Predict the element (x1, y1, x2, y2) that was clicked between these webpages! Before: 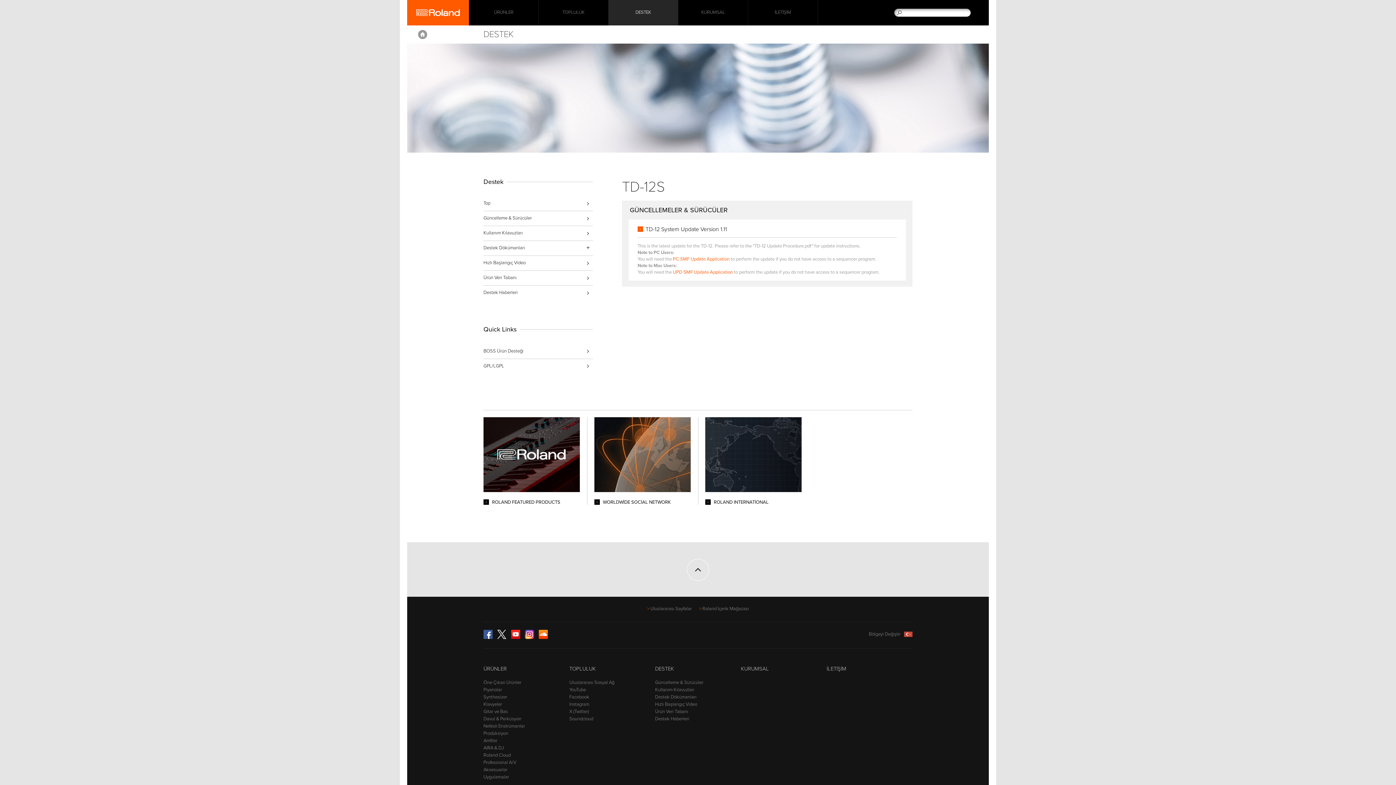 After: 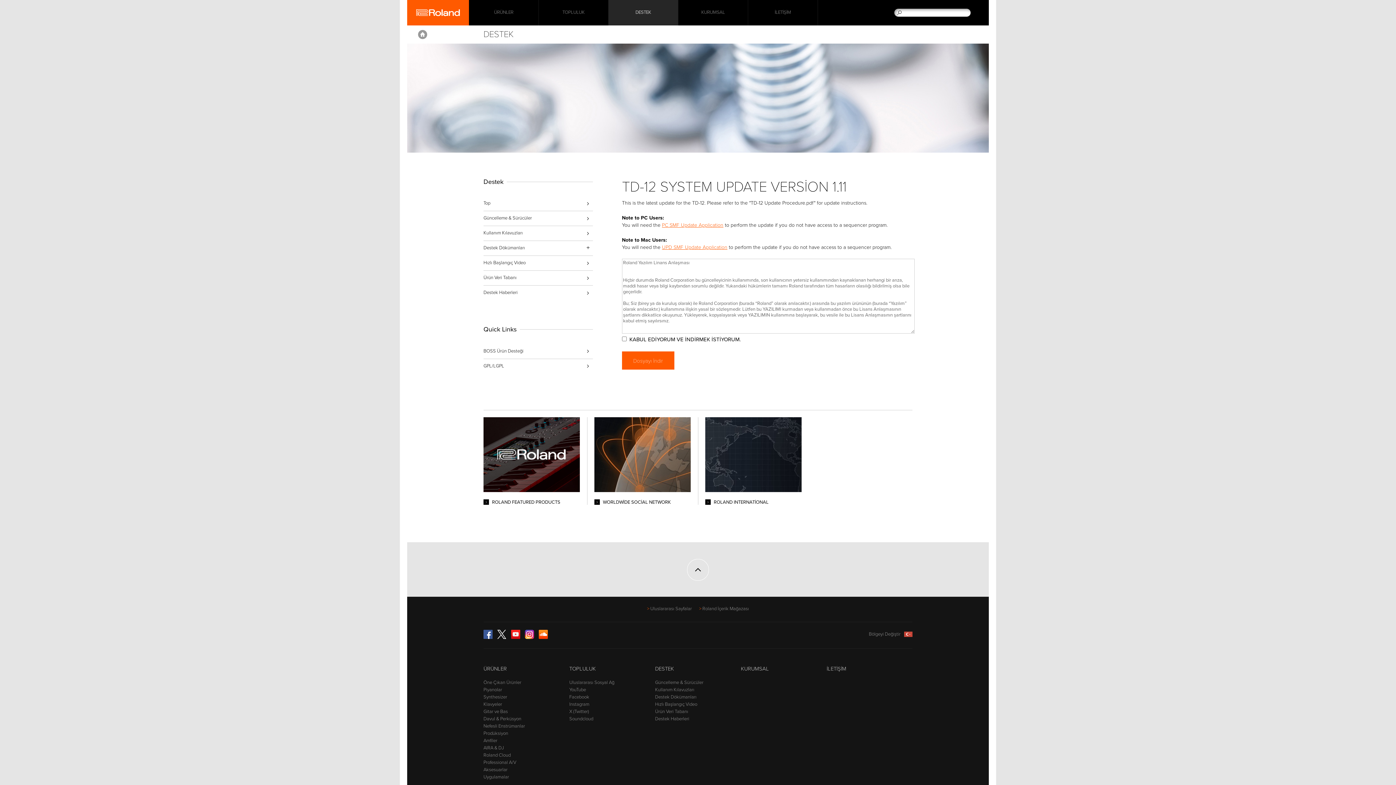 Action: bbox: (637, 225, 727, 233) label: TD-12 System Update Version 1.11